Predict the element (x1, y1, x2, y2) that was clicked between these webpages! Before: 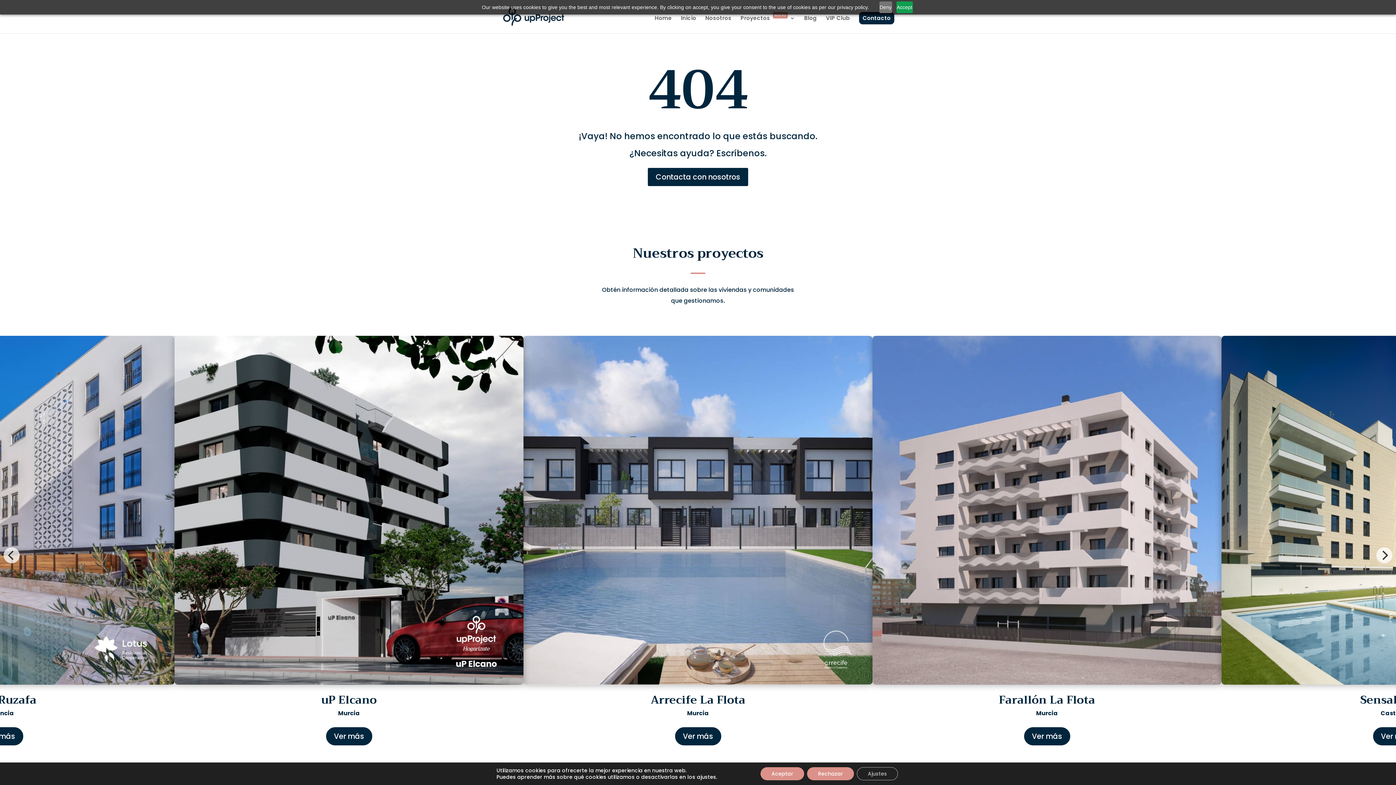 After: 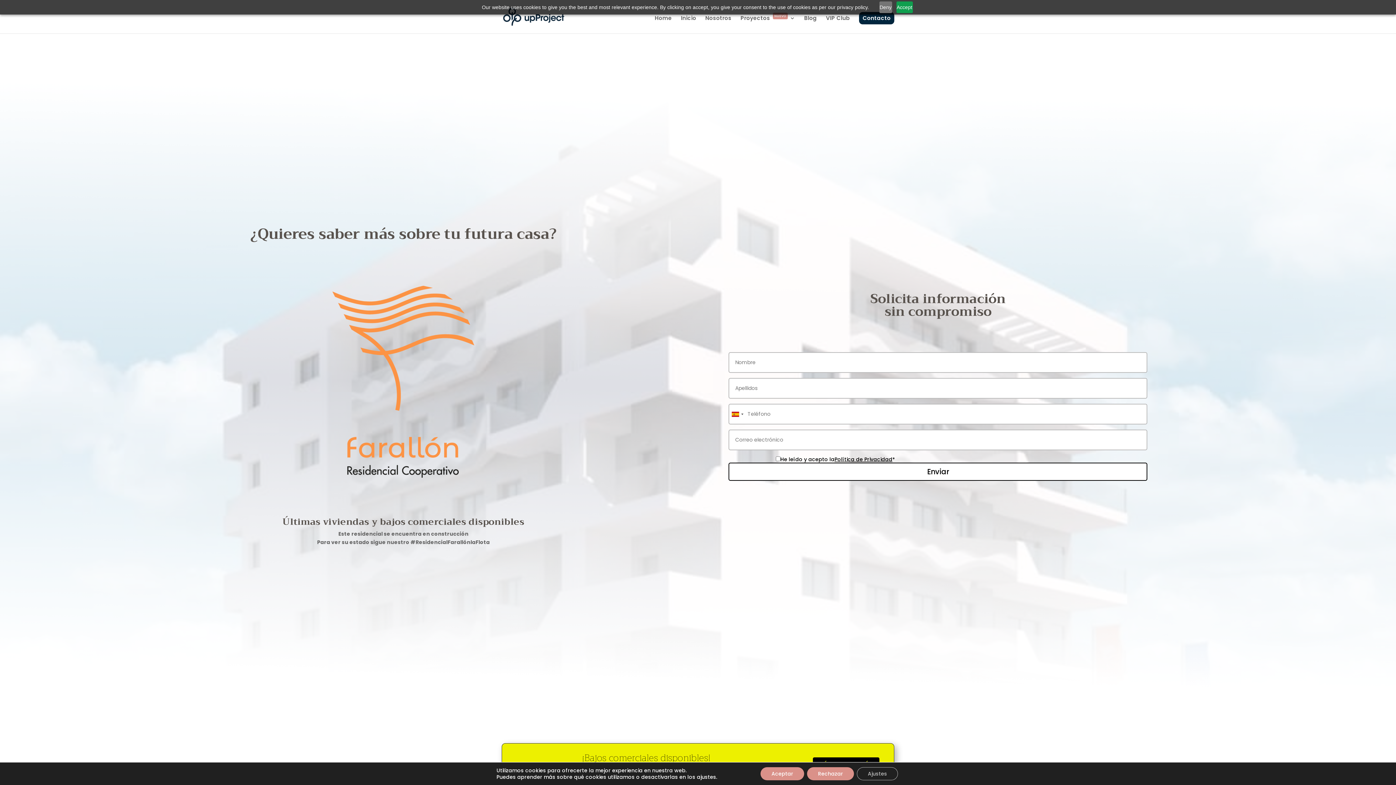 Action: label: Ver más bbox: (1024, 727, 1070, 745)